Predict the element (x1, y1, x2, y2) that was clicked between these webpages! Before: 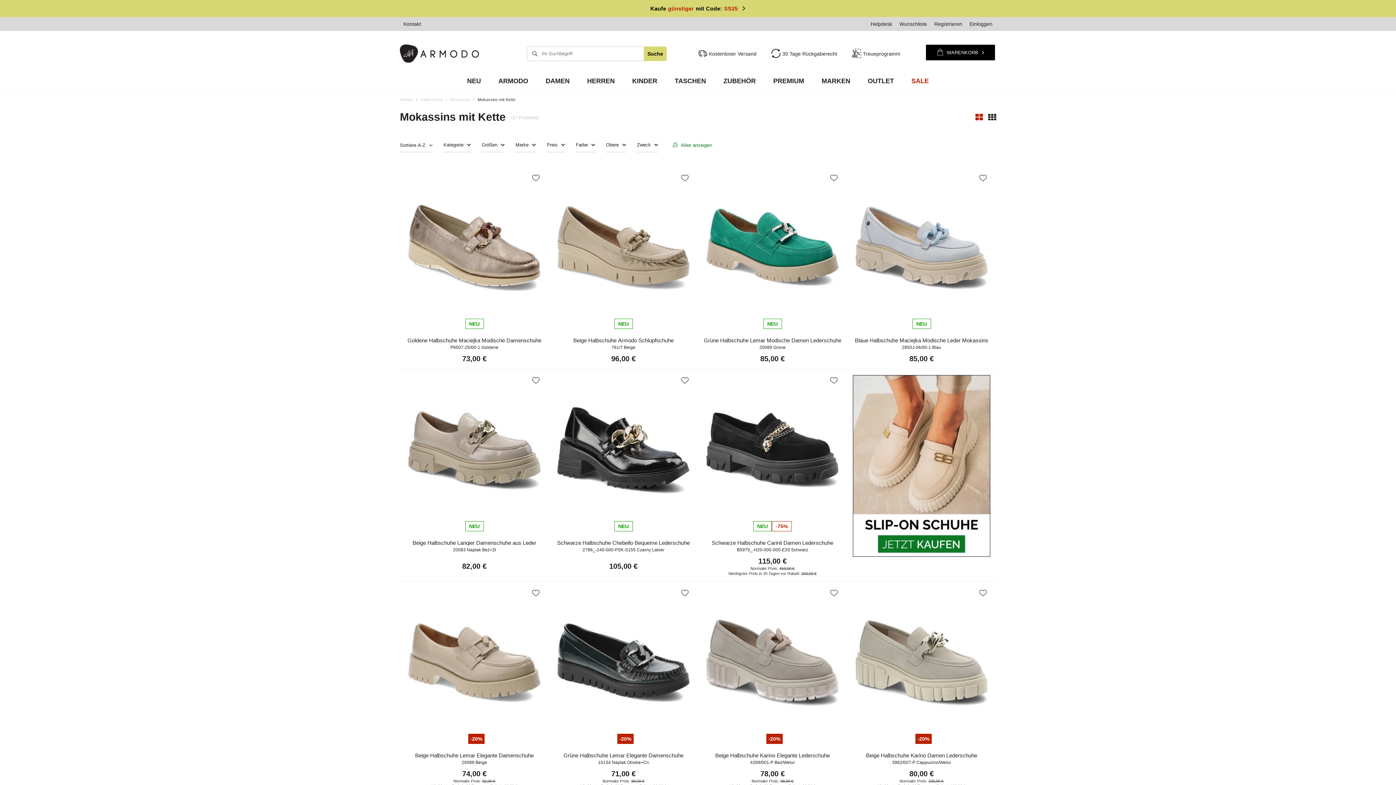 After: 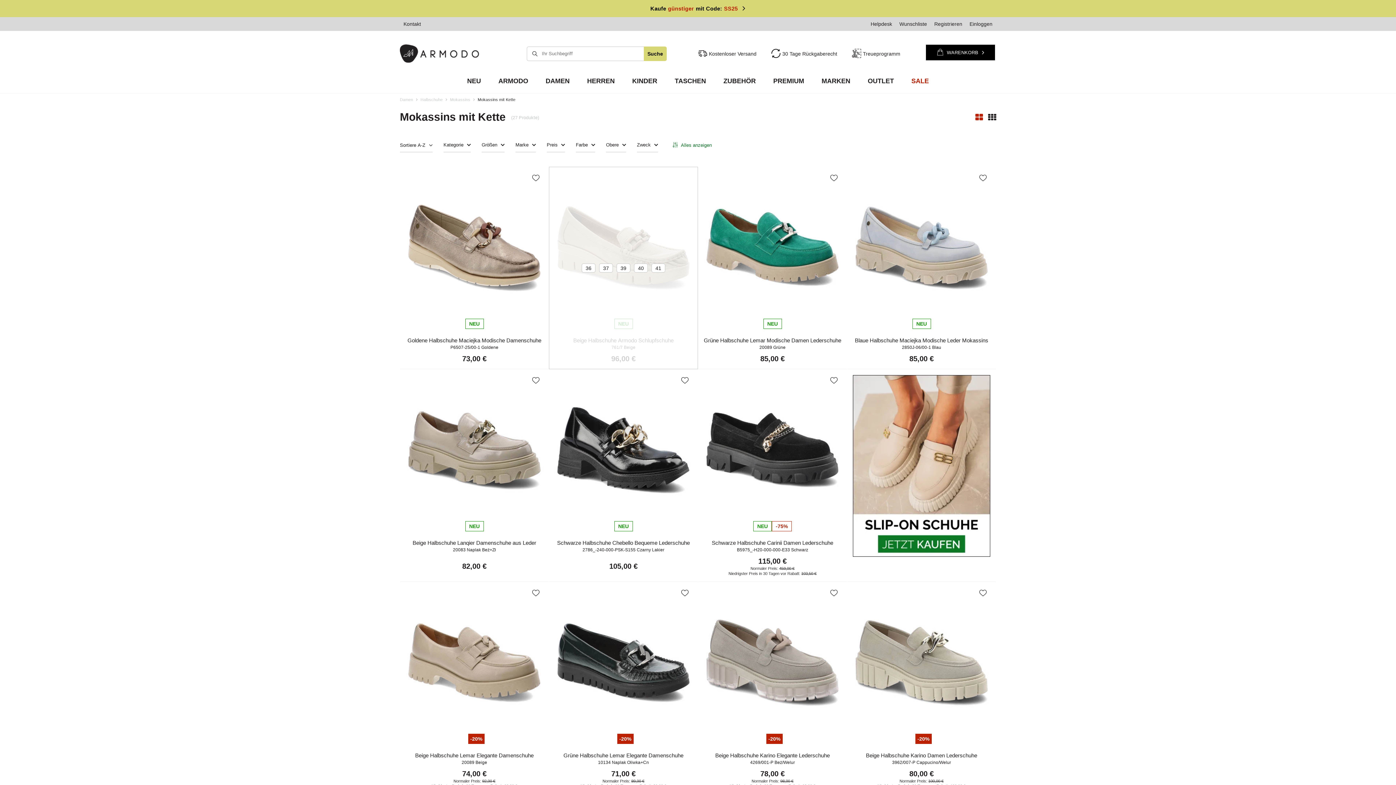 Action: bbox: (681, 174, 688, 182)